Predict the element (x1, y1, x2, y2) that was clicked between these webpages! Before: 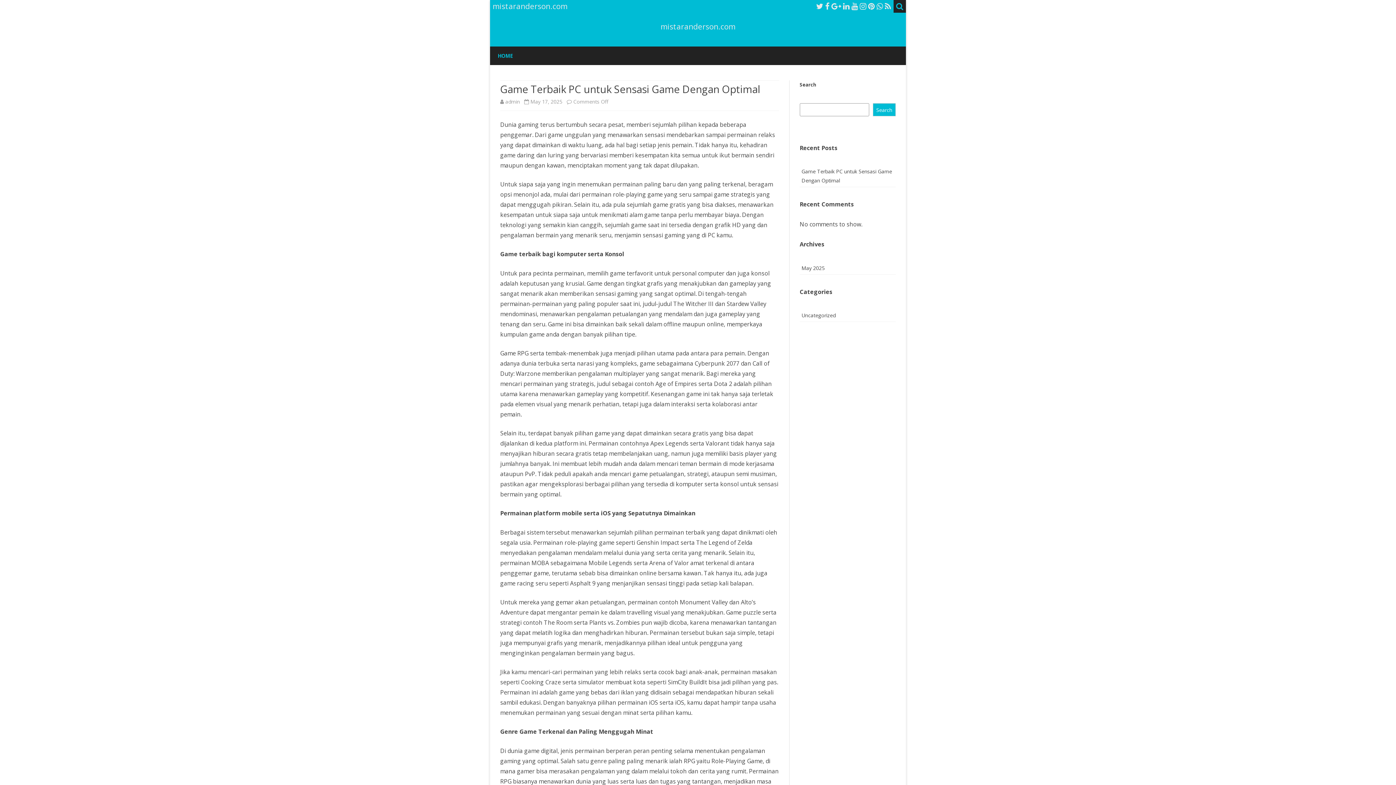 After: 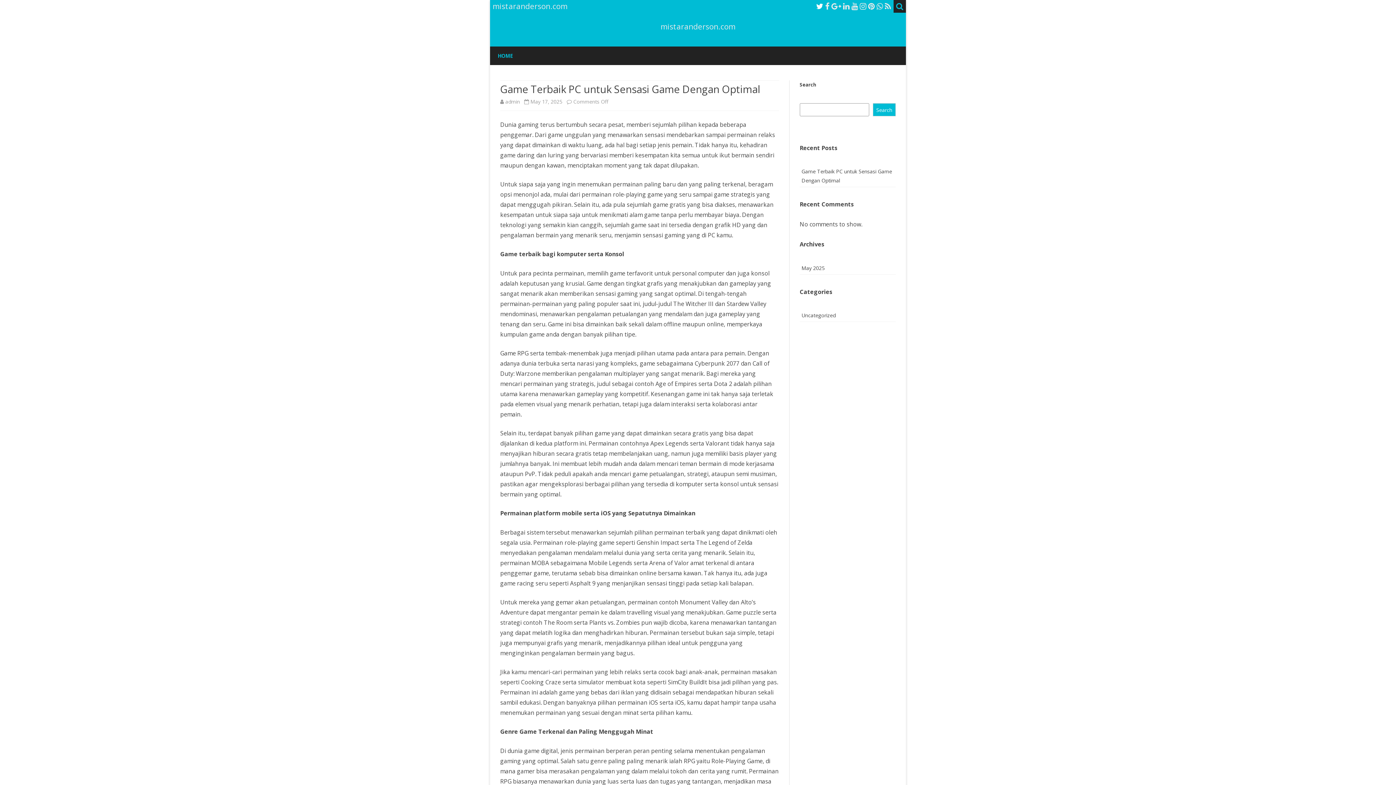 Action: bbox: (816, 1, 823, 11)